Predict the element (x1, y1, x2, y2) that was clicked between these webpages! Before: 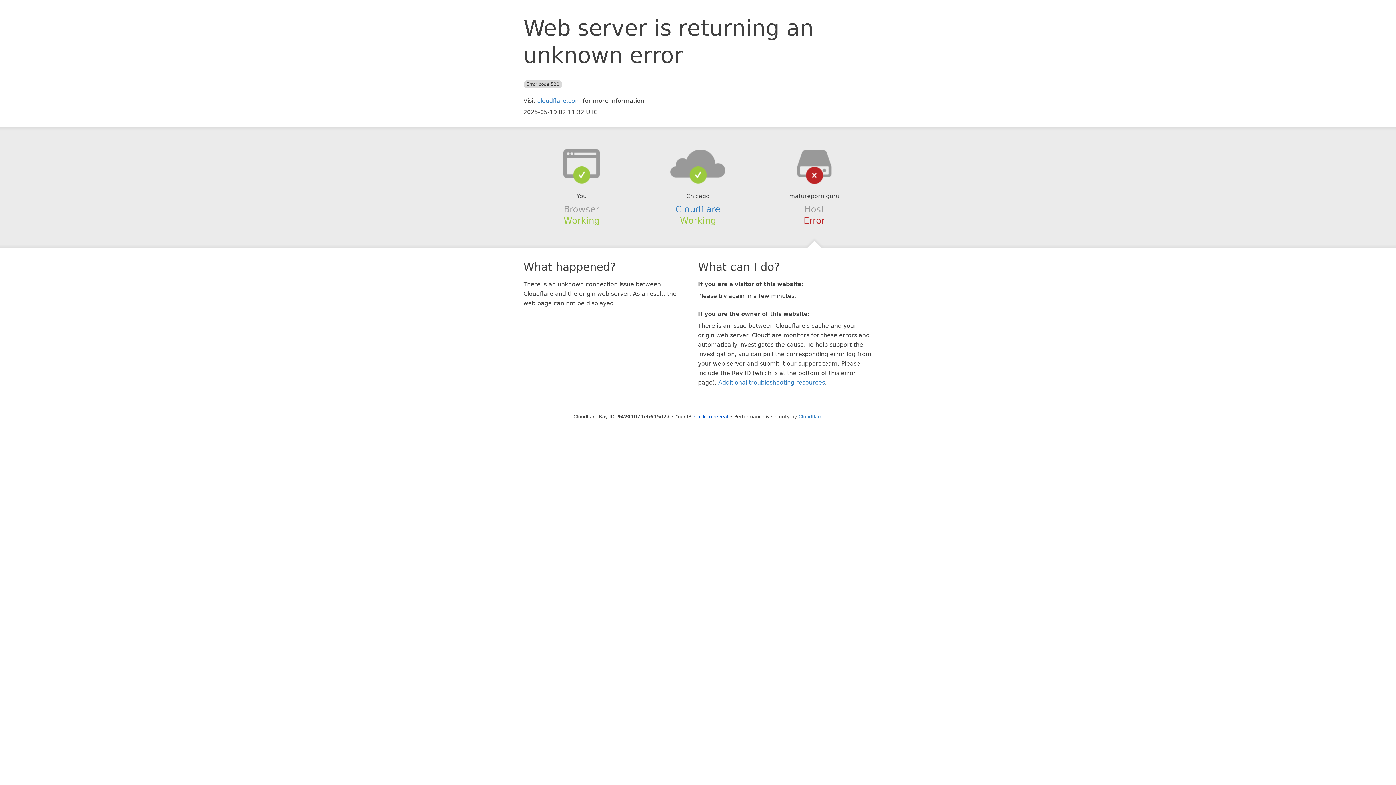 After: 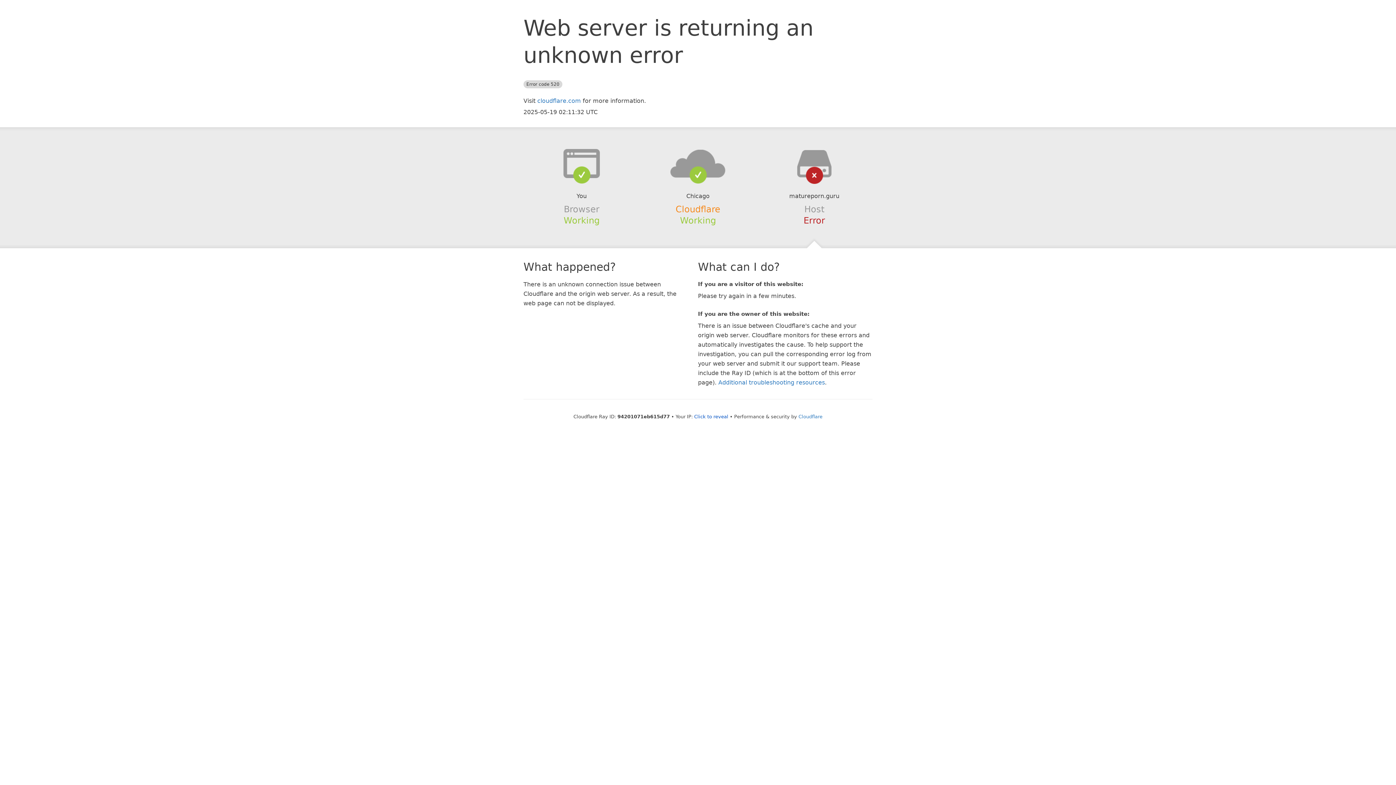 Action: label: Cloudflare bbox: (675, 204, 720, 214)